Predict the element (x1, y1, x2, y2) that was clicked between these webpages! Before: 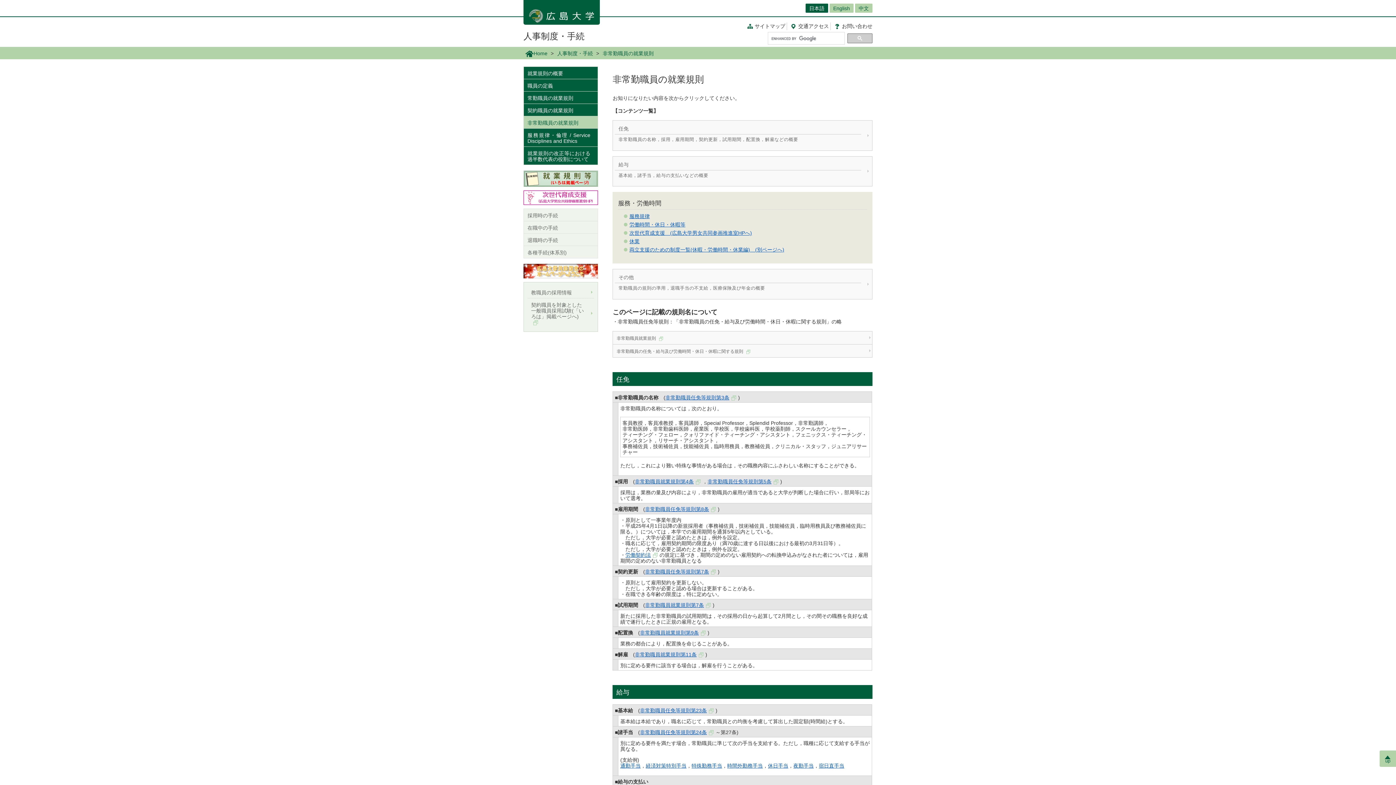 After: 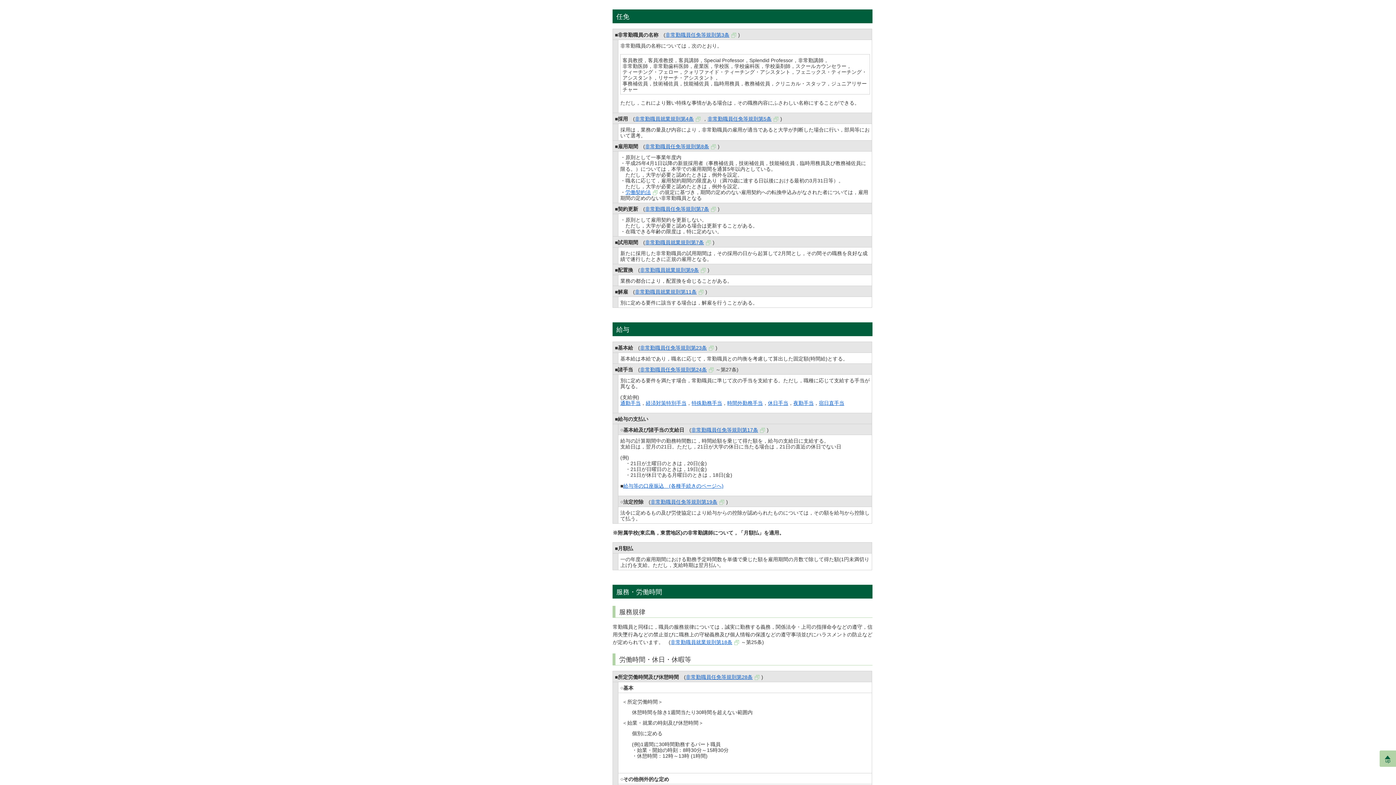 Action: label: 任免

非常勤職員の名称，採用，雇用期間，契約更新，試用期間，配置換，解雇などの概要 bbox: (612, 120, 872, 150)